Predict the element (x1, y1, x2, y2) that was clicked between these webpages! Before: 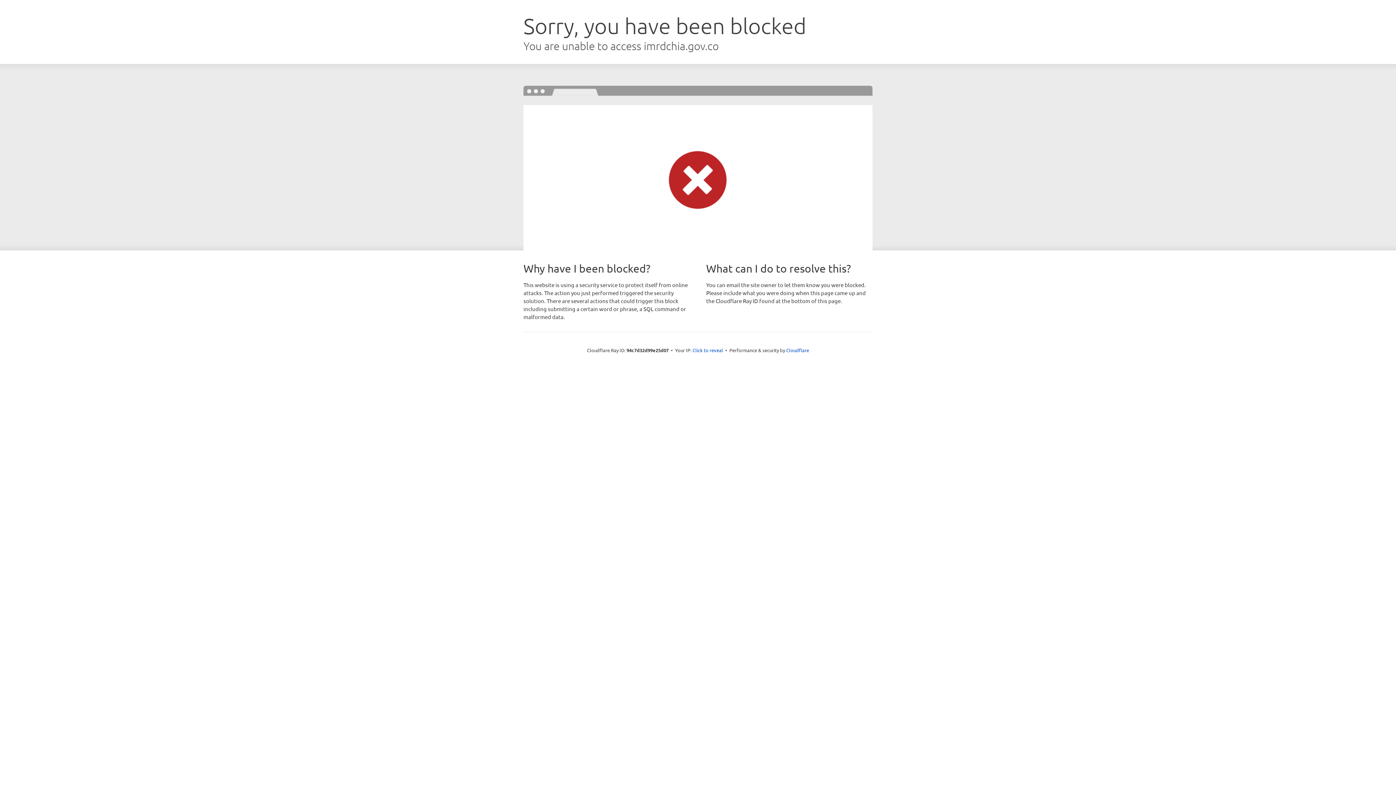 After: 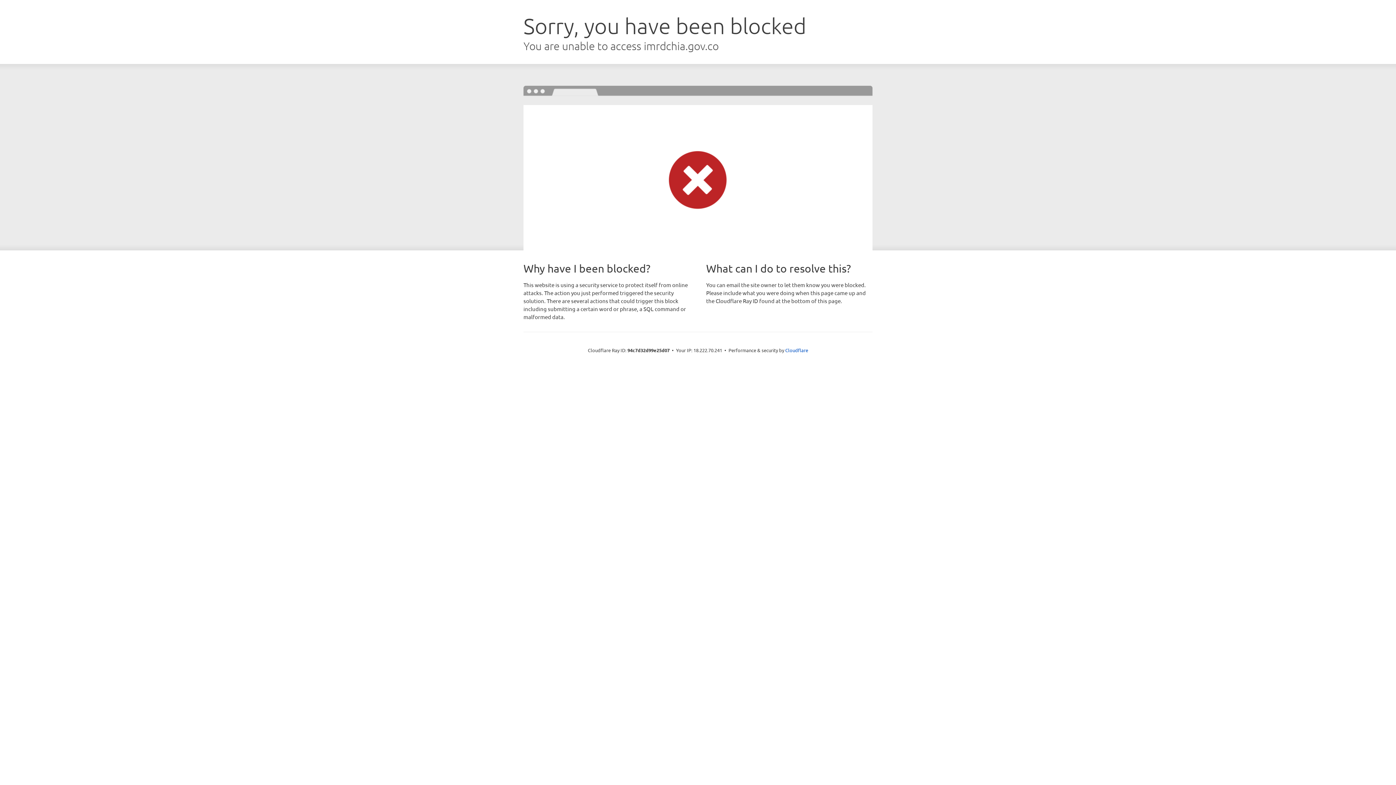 Action: bbox: (692, 346, 723, 353) label: Click to reveal